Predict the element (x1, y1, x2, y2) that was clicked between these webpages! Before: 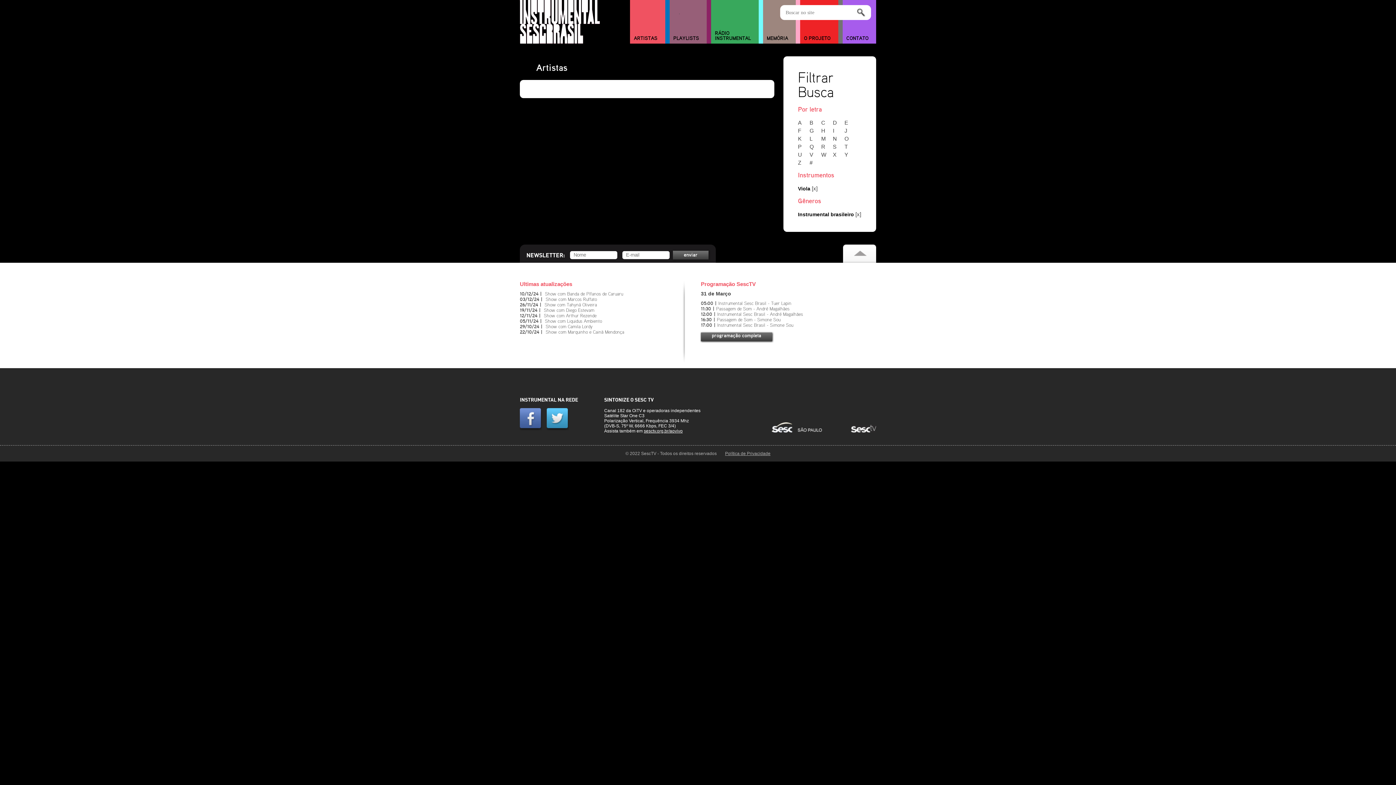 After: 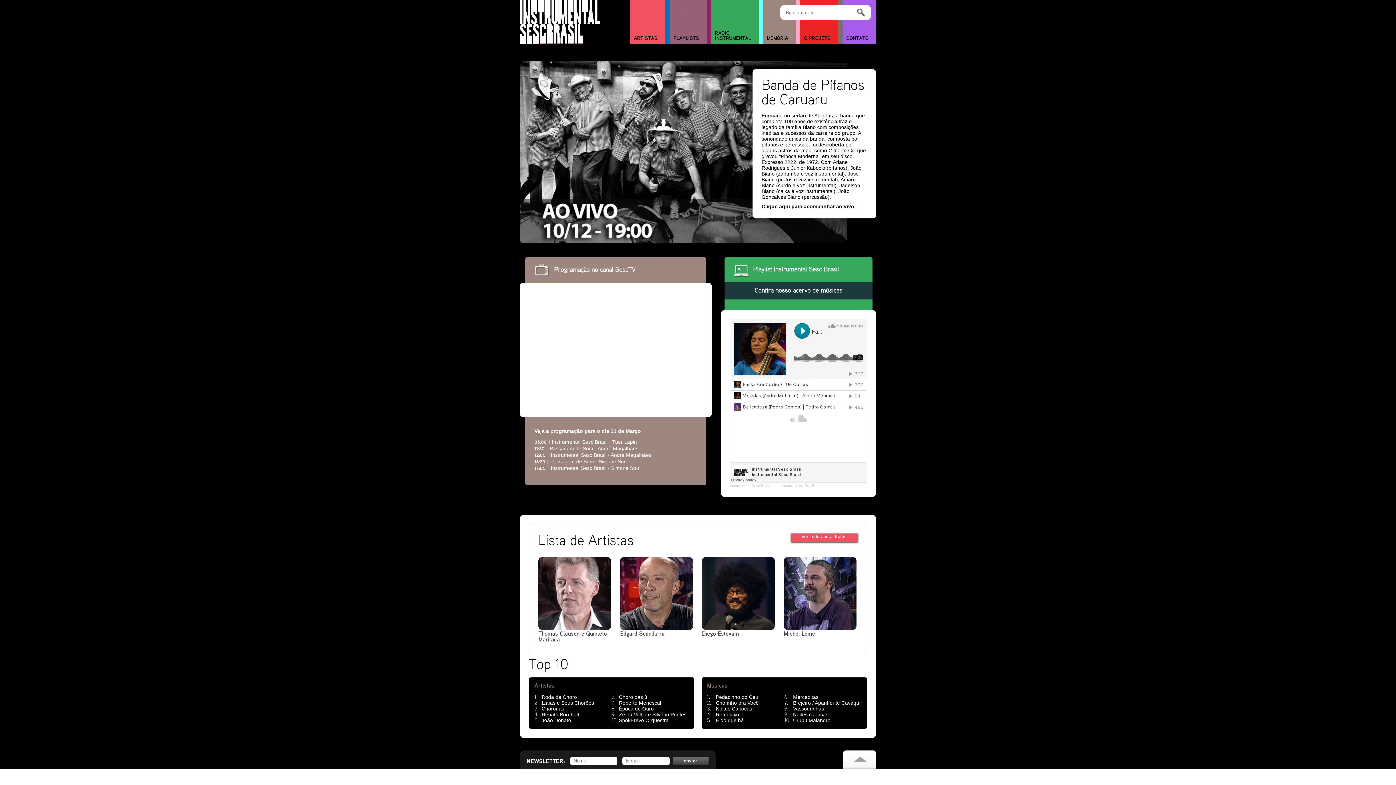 Action: bbox: (520, 0, 600, 43)